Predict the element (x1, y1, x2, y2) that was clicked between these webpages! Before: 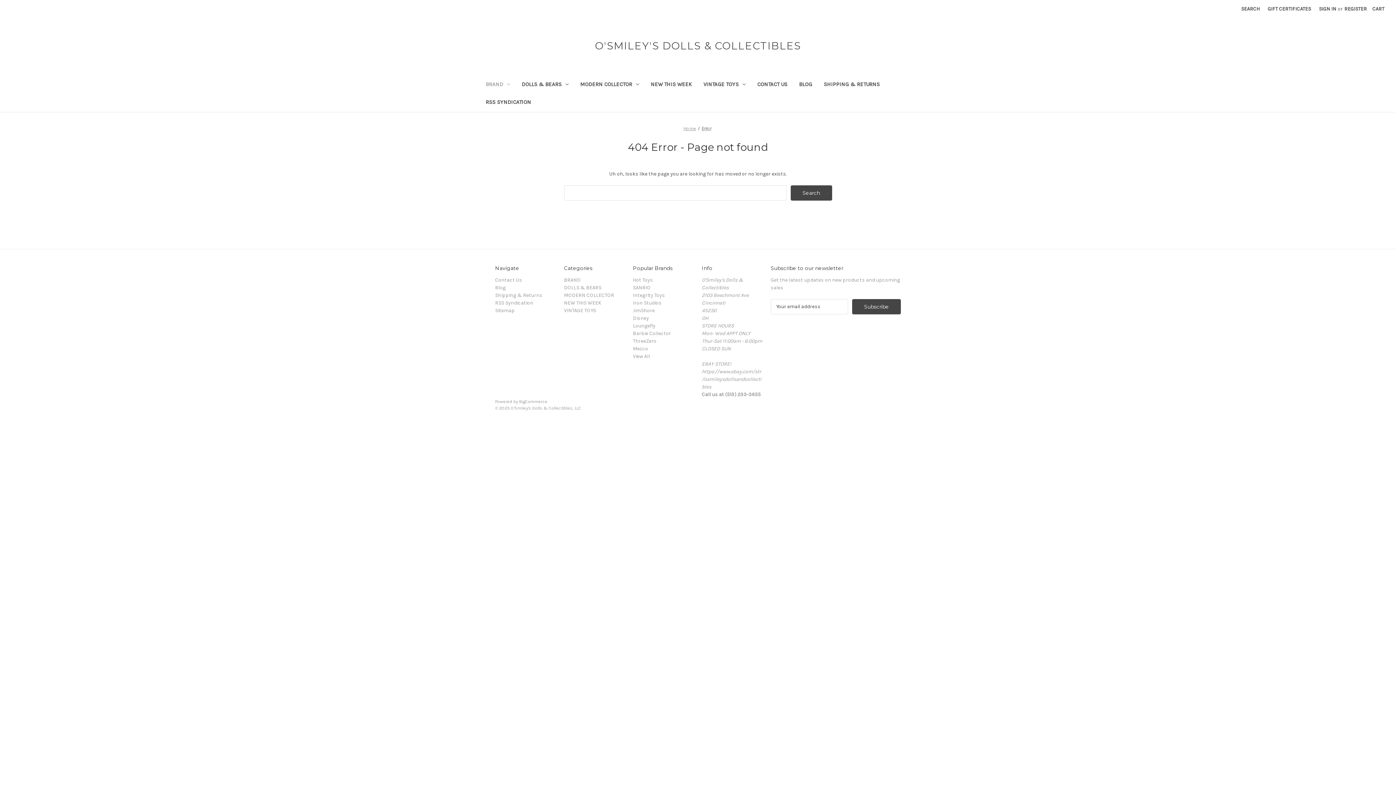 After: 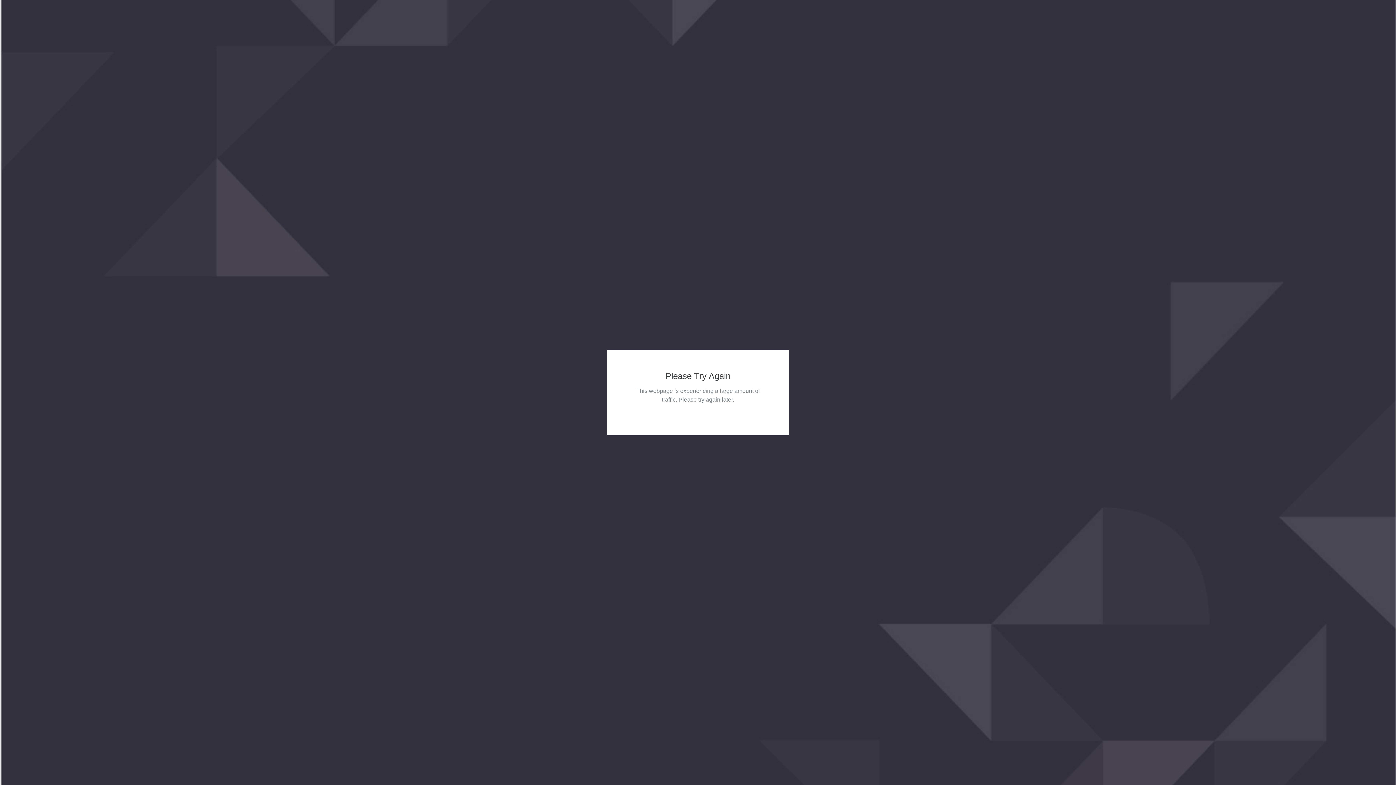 Action: bbox: (591, 38, 804, 53) label: O'SMILEY'S DOLLS & COLLECTIBLES